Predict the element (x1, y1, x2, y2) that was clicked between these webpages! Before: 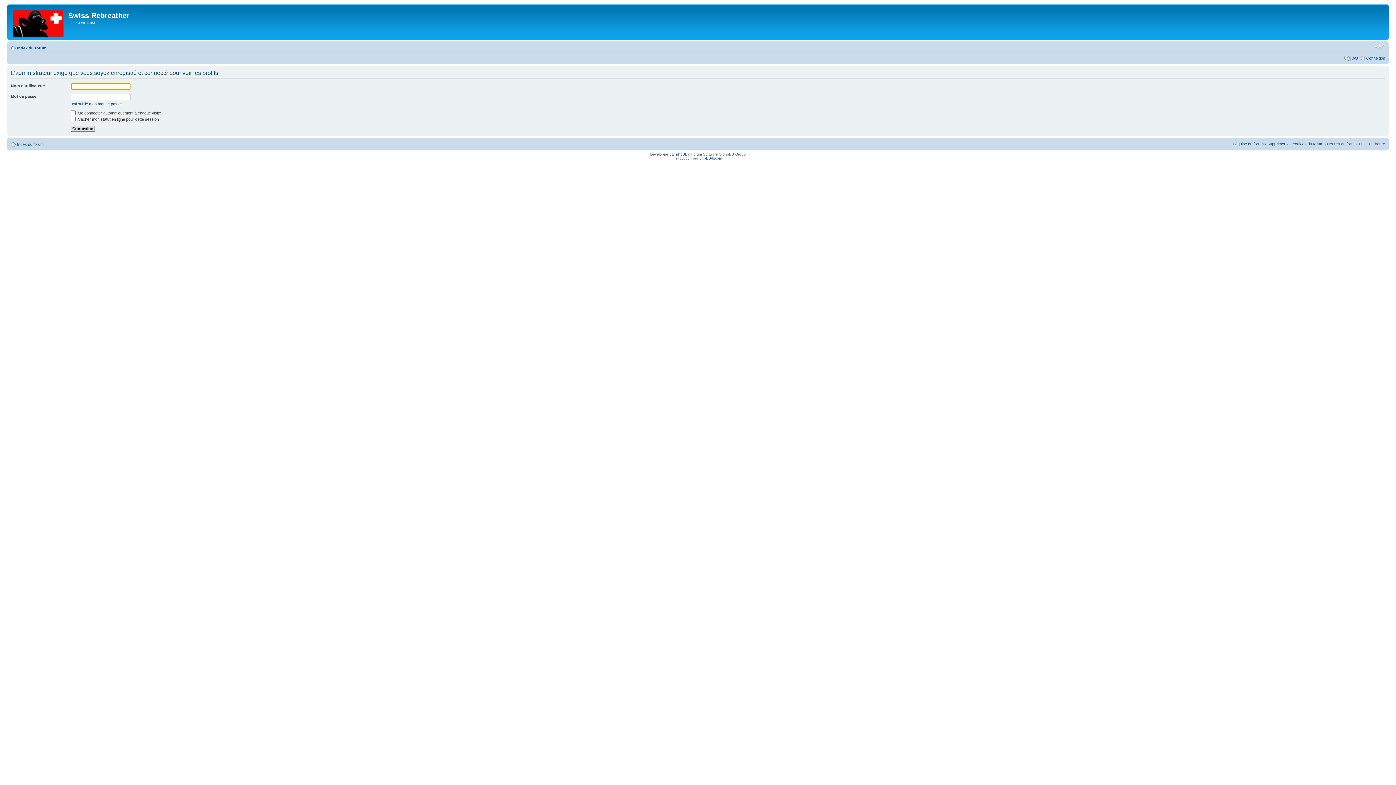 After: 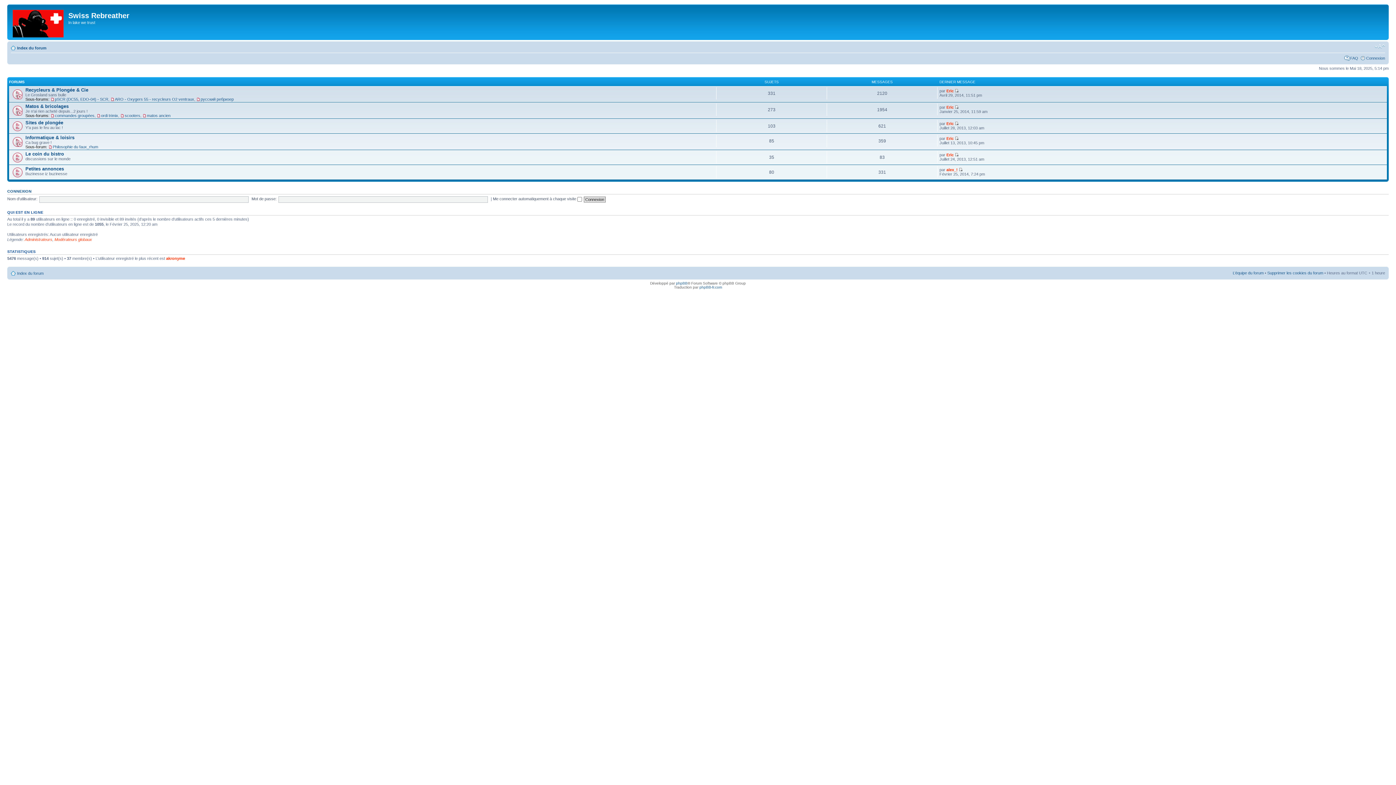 Action: bbox: (17, 142, 43, 146) label: Index du forum